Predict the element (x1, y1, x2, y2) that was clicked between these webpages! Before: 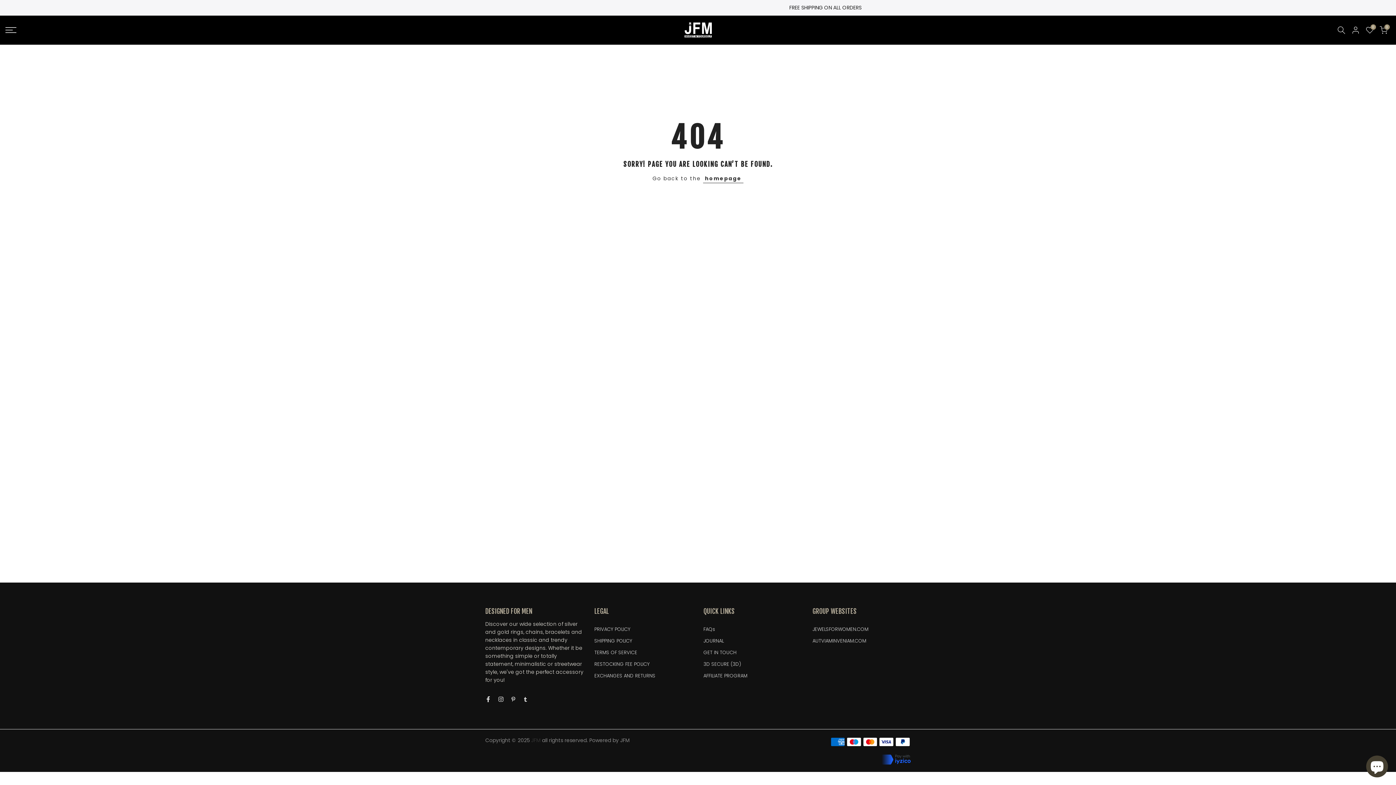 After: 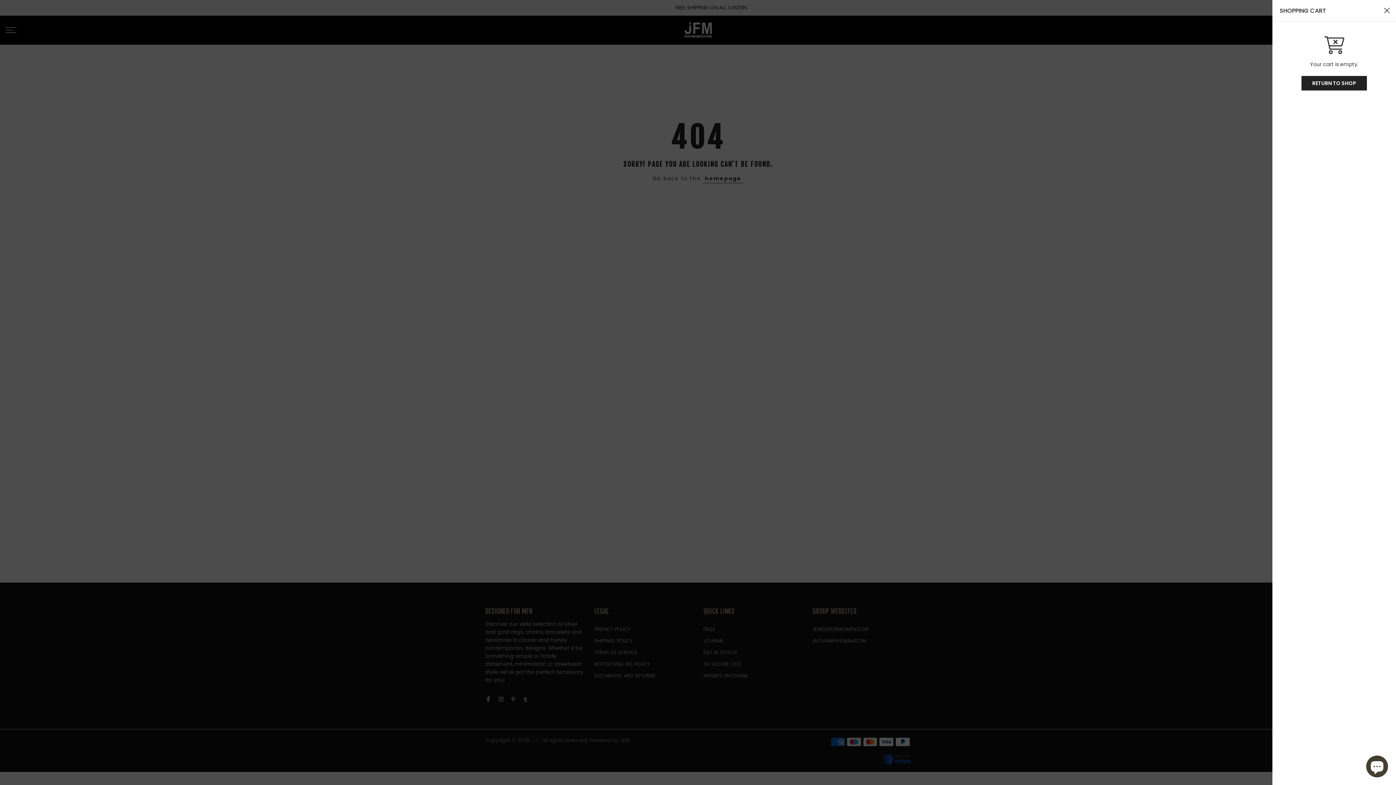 Action: bbox: (1380, 26, 1388, 34) label: 0